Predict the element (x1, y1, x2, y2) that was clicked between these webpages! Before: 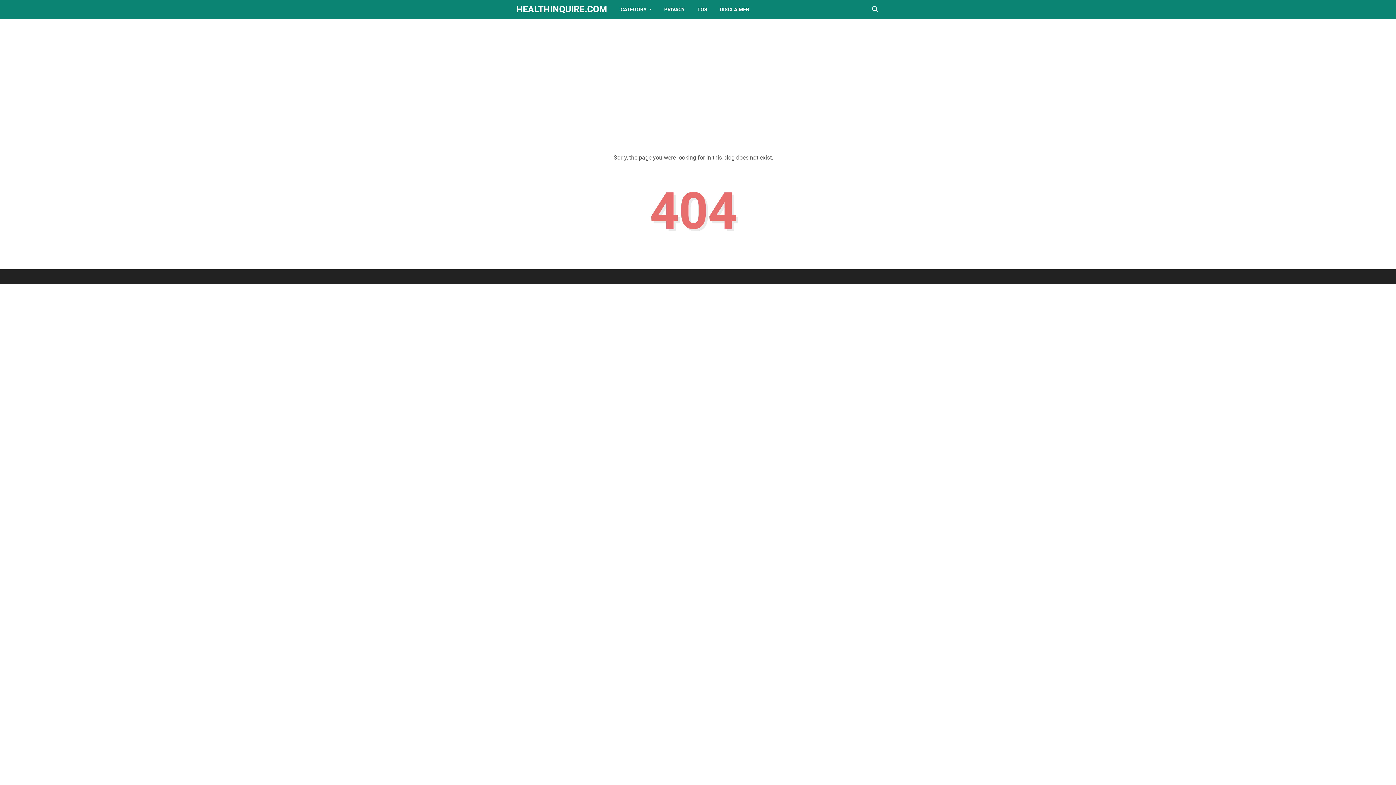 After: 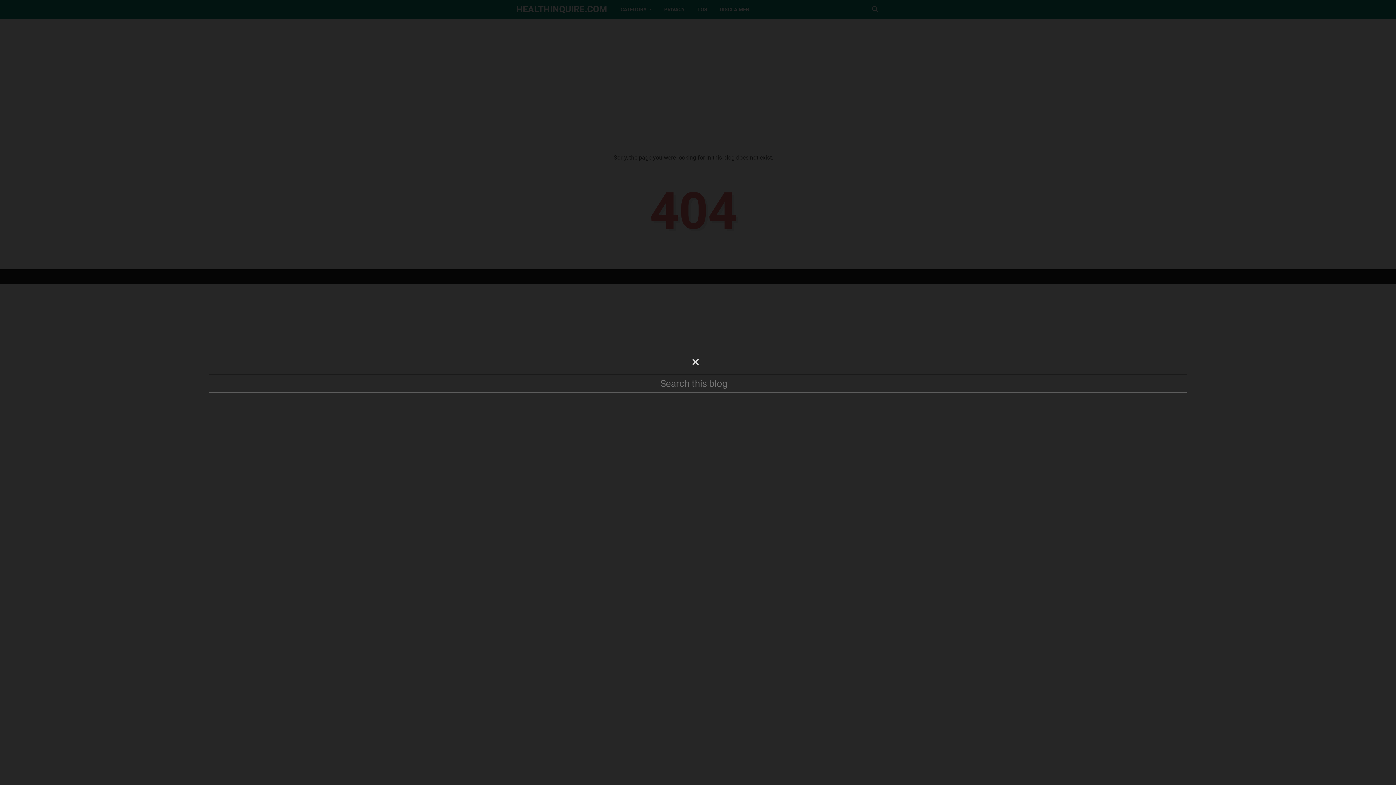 Action: bbox: (871, 5, 880, 13) label: Search this blog